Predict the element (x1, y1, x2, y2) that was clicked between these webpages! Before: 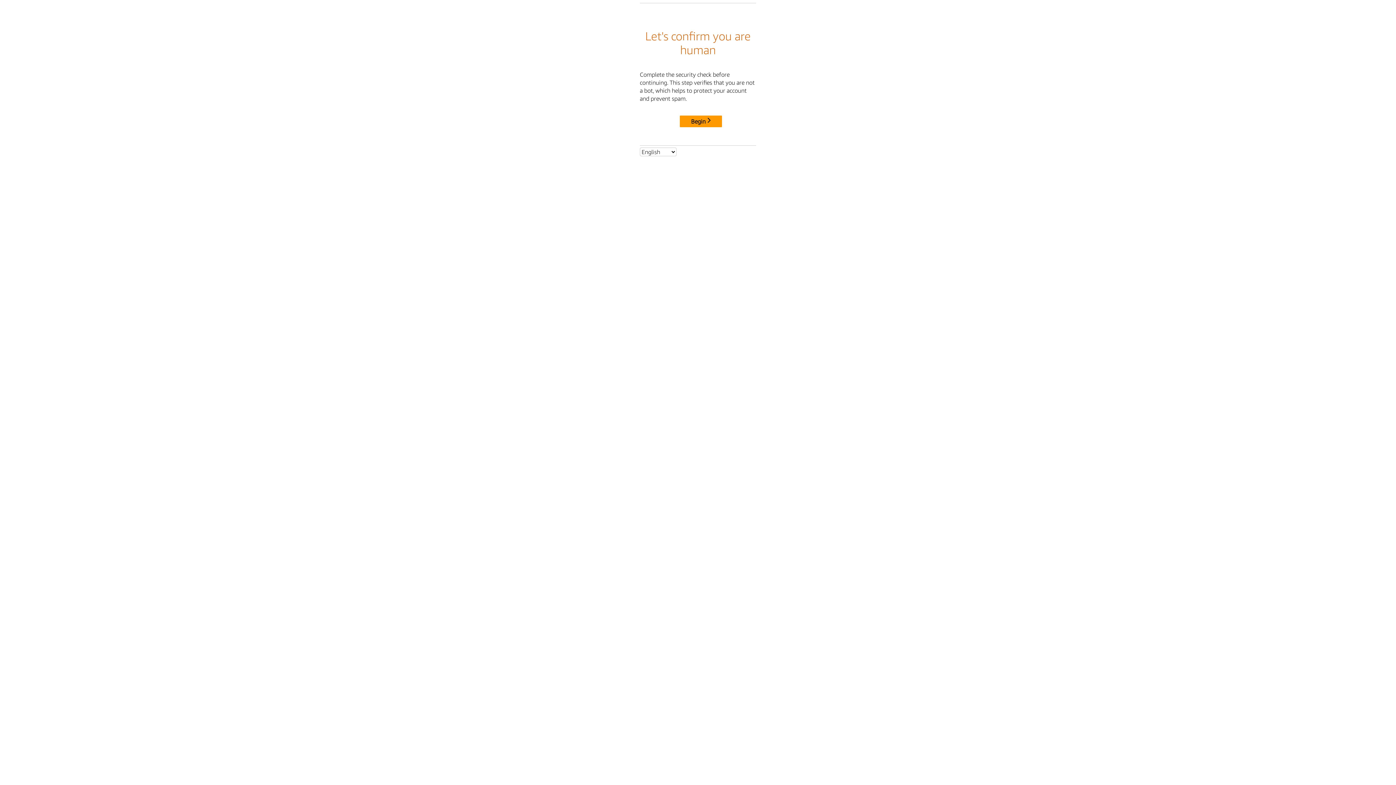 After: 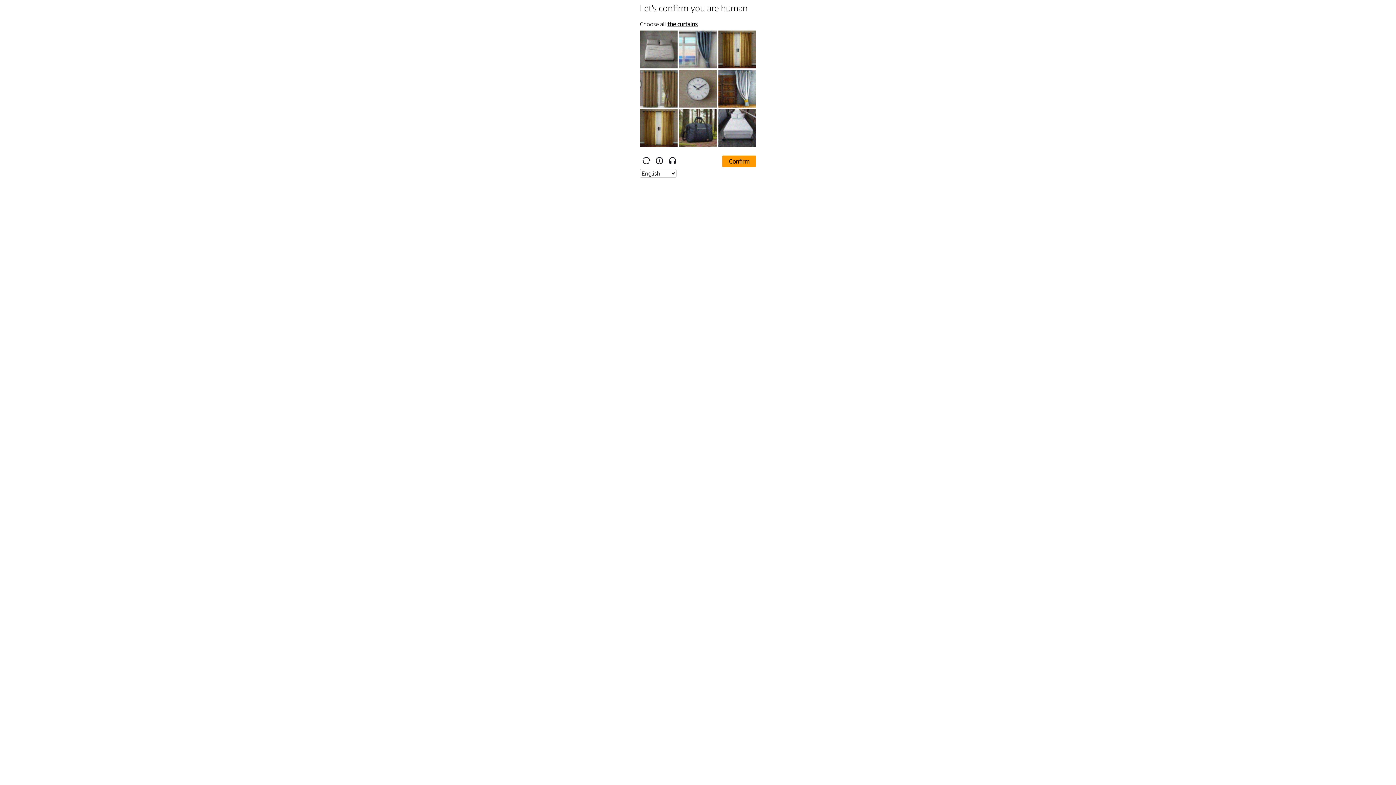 Action: label: Begin bbox: (680, 115, 722, 127)